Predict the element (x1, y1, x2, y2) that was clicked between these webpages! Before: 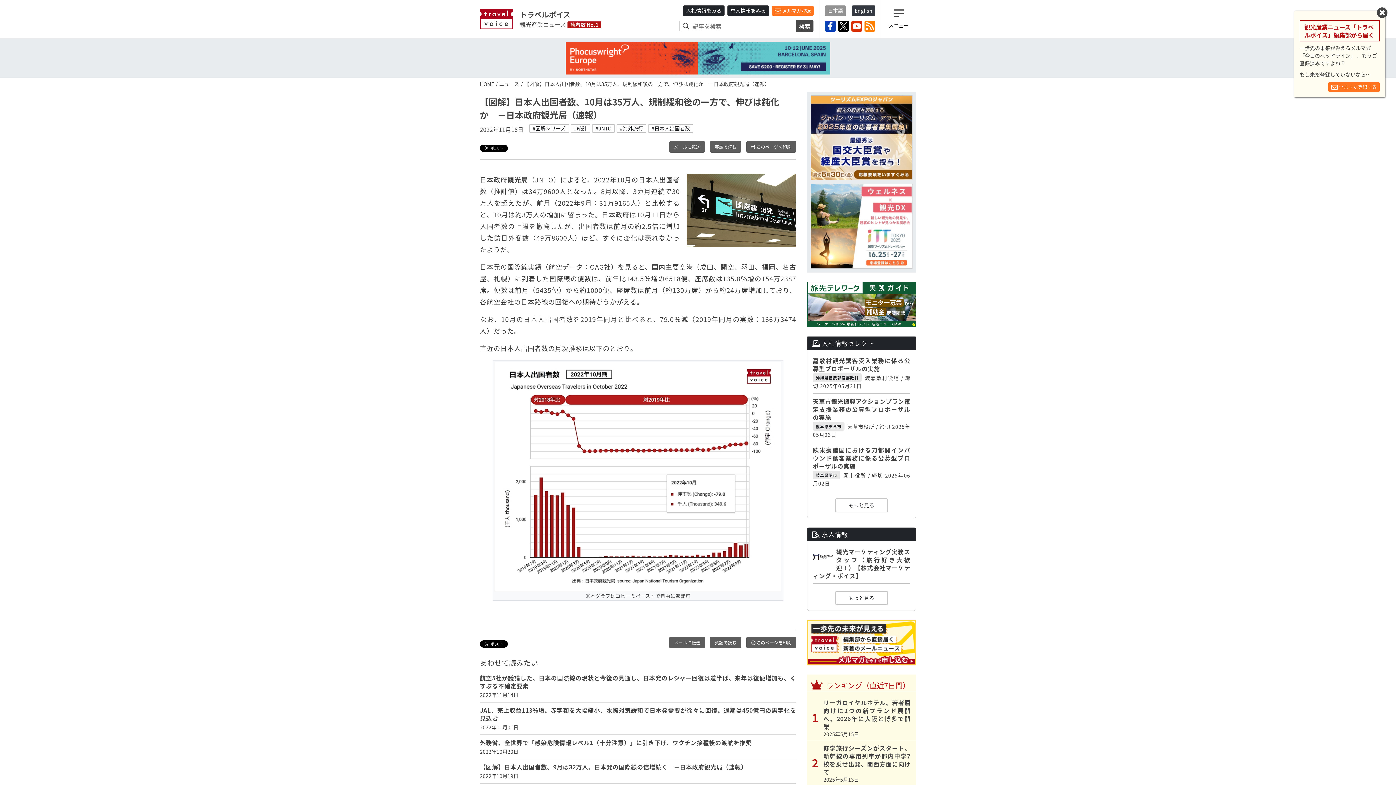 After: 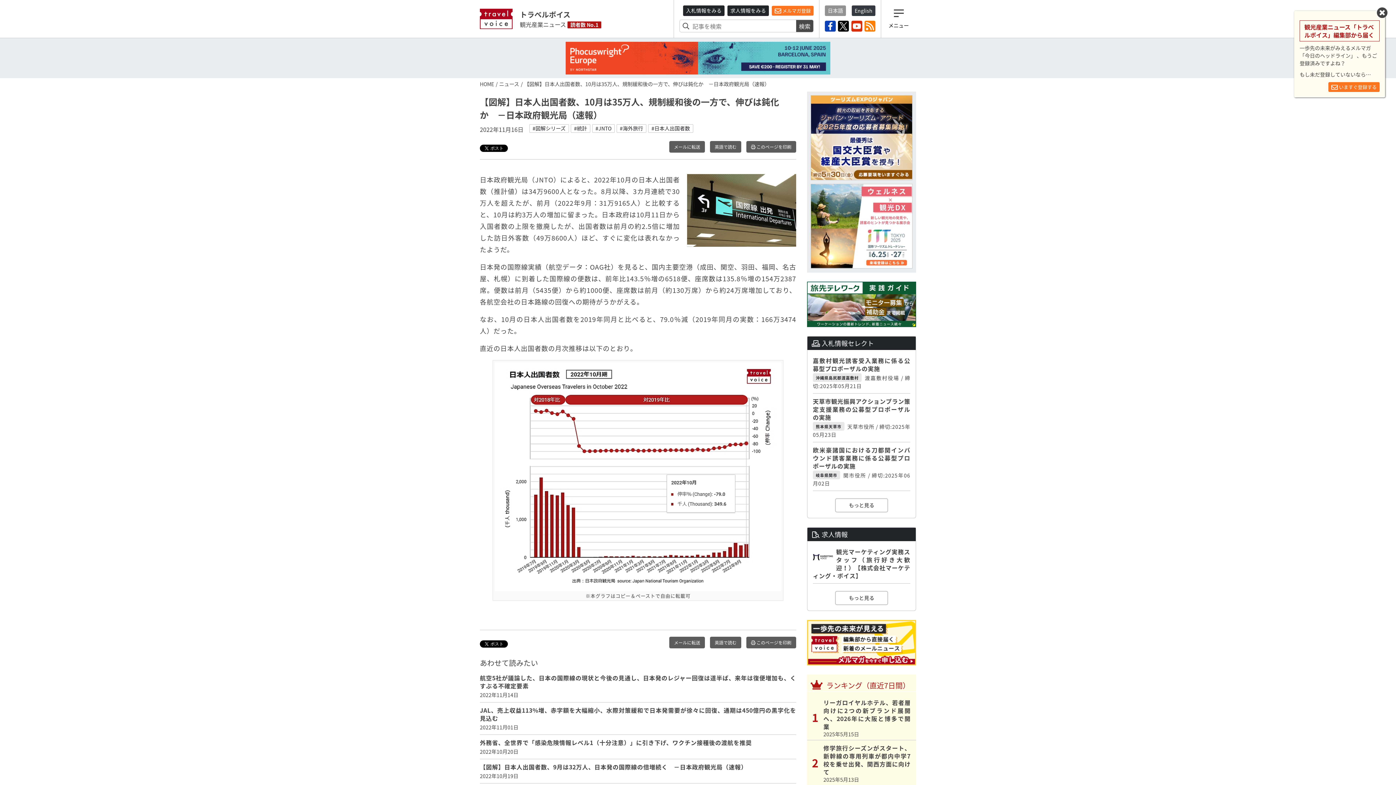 Action: bbox: (838, 20, 849, 31)